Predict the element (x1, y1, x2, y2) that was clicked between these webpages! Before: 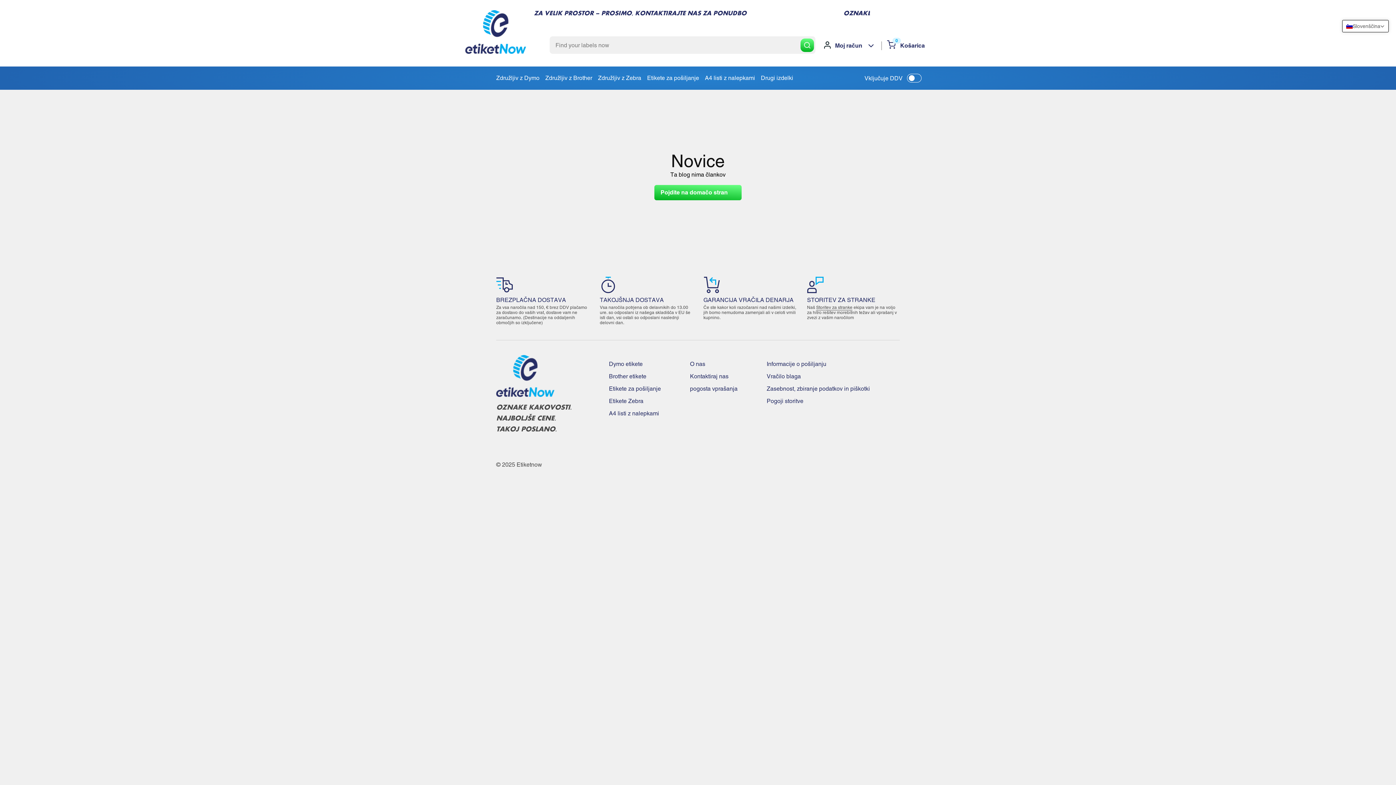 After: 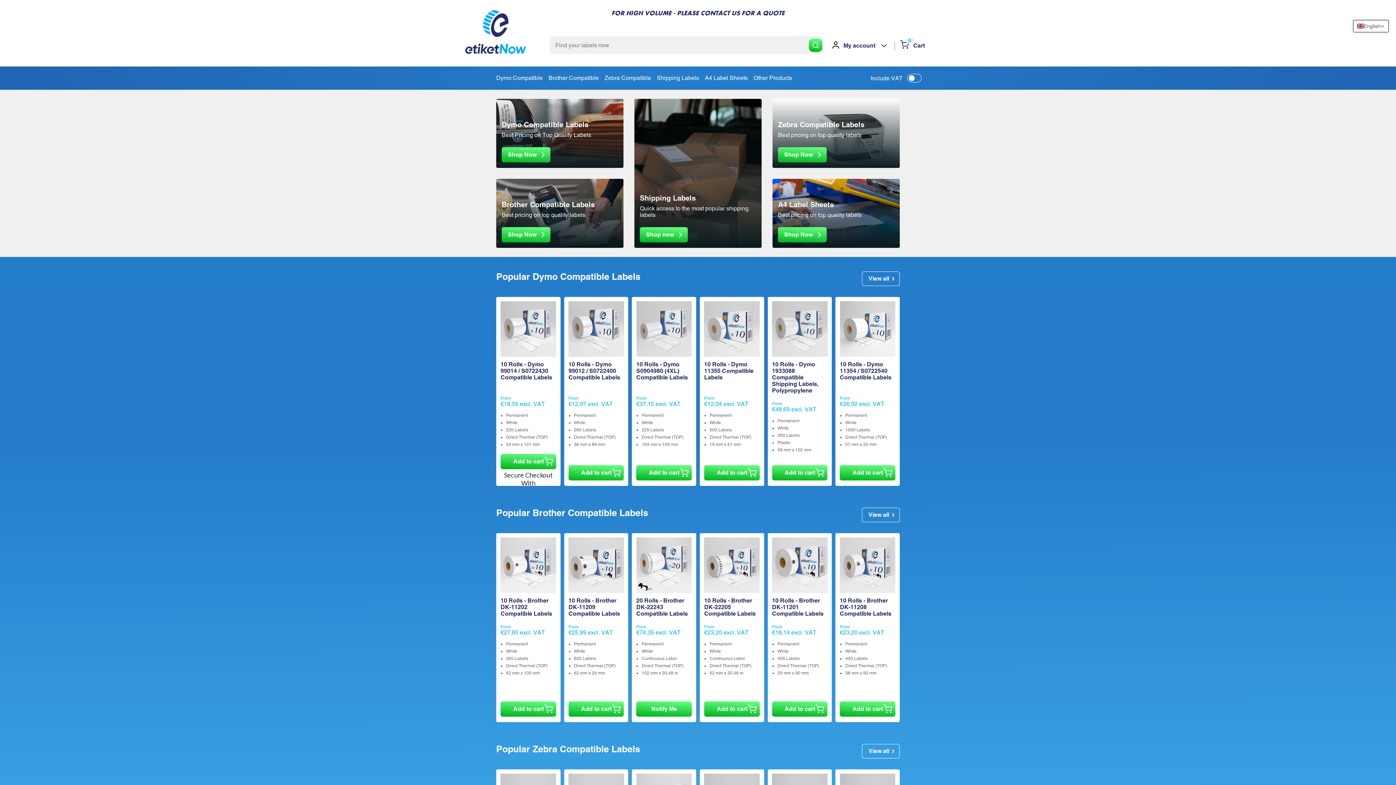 Action: bbox: (496, 357, 554, 364)